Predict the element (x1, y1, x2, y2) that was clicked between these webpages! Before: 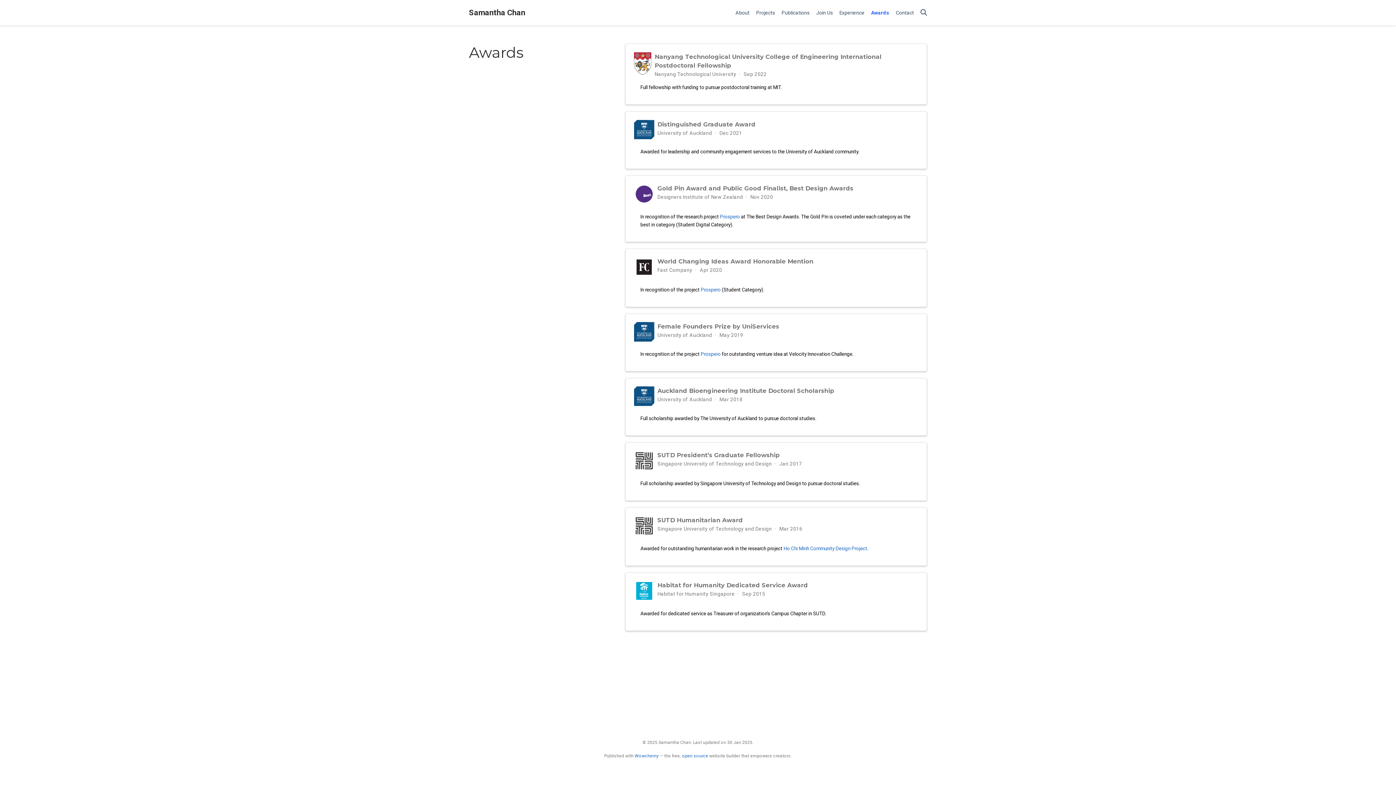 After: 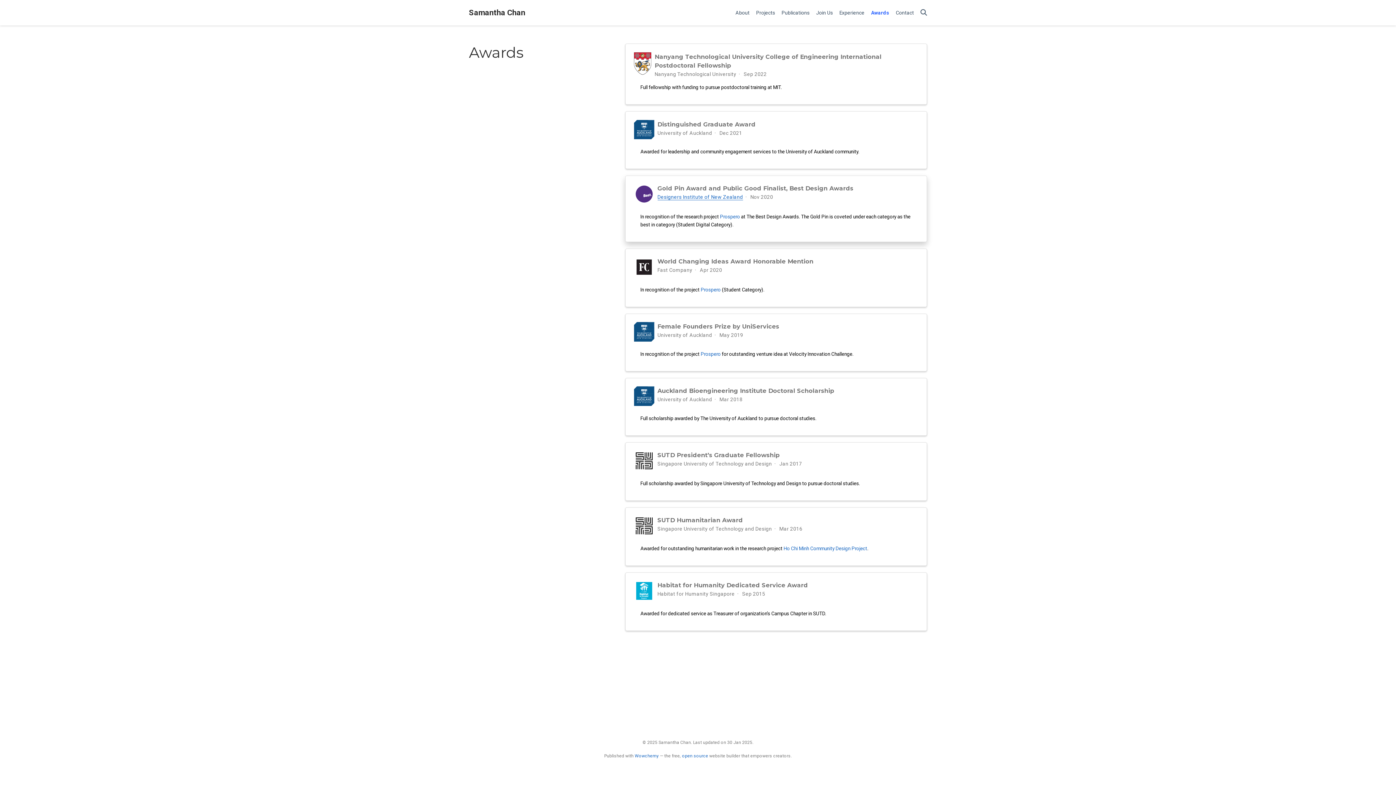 Action: label: Designers Institute of New Zealand bbox: (657, 194, 743, 200)